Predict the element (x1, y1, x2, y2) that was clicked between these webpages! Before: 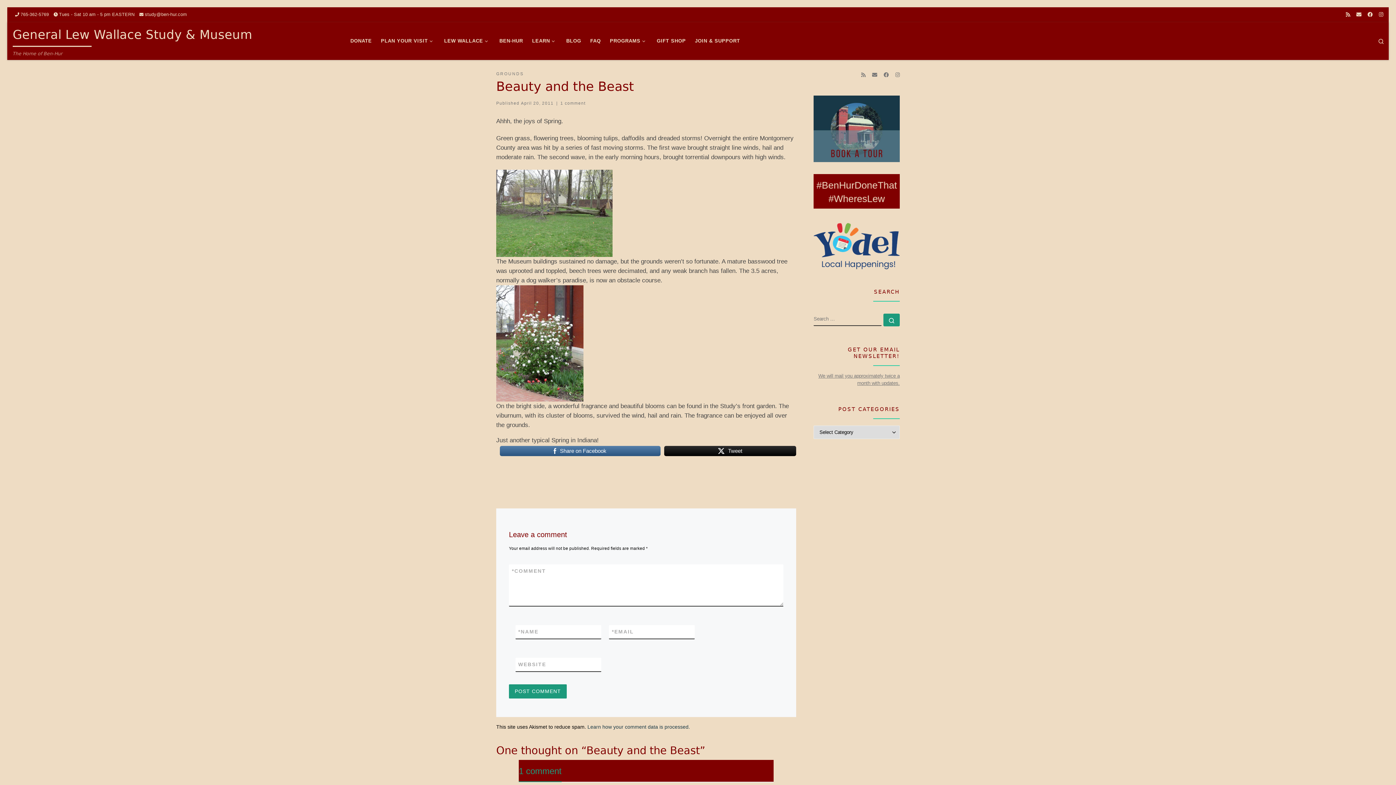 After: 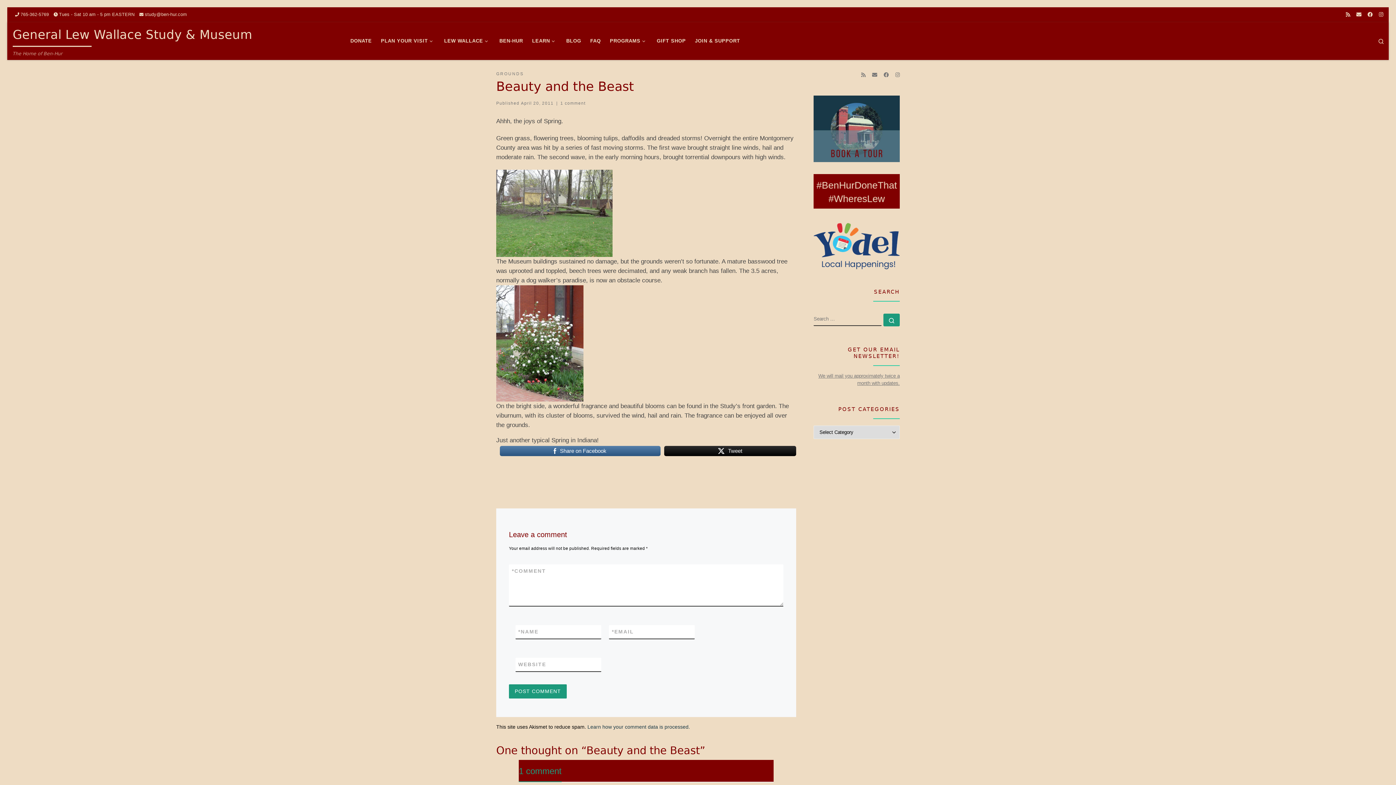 Action: bbox: (518, 760, 561, 782) label: 1 comment